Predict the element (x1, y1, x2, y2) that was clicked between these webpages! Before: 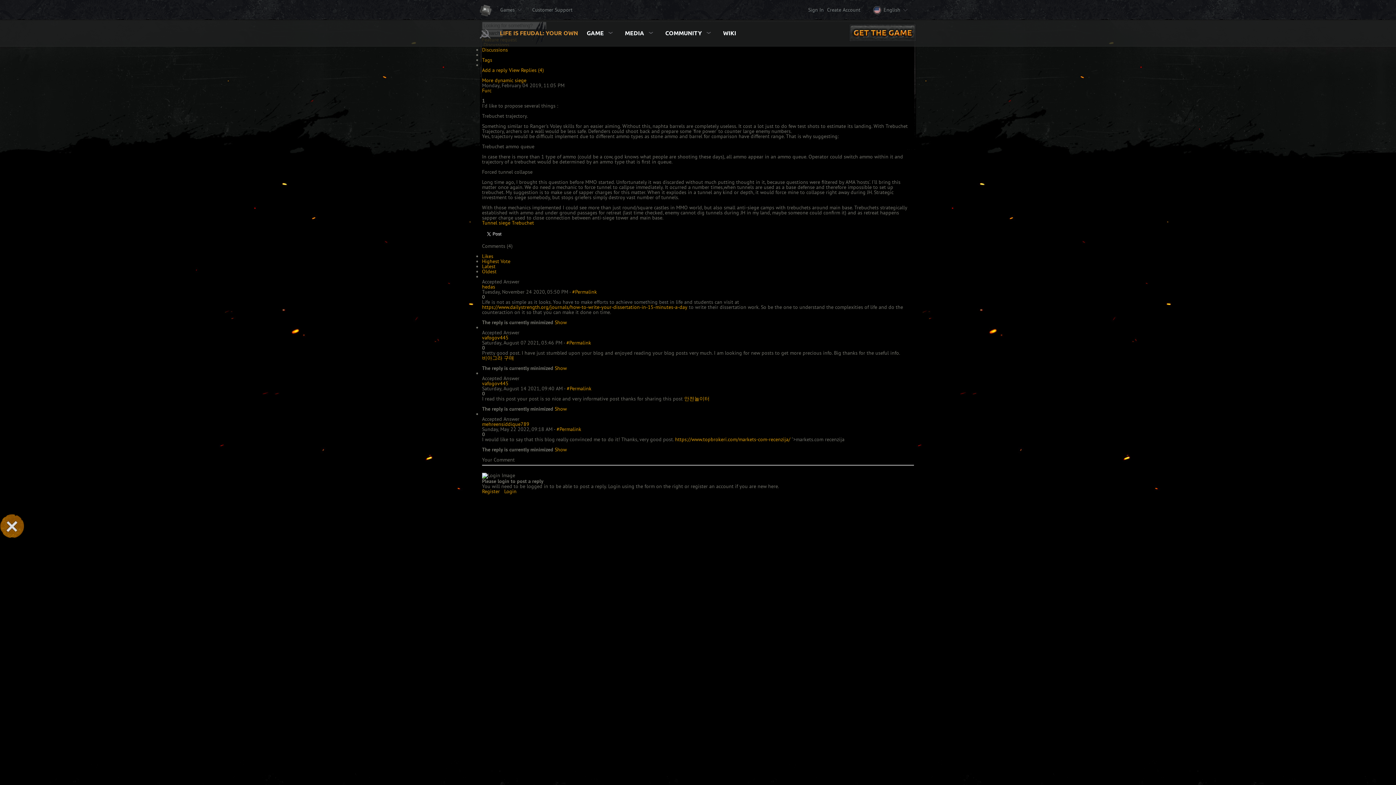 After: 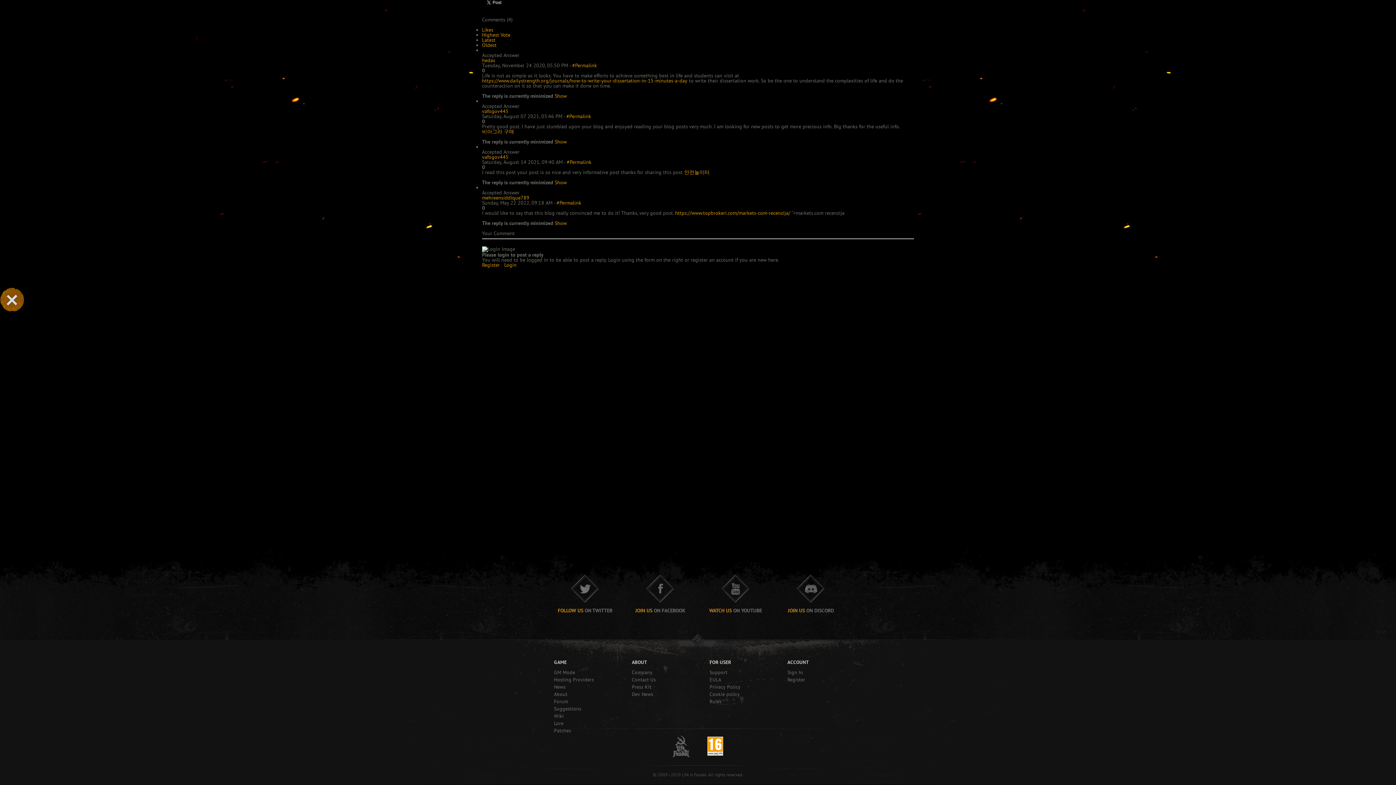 Action: label: Highest Vote bbox: (482, 258, 510, 264)